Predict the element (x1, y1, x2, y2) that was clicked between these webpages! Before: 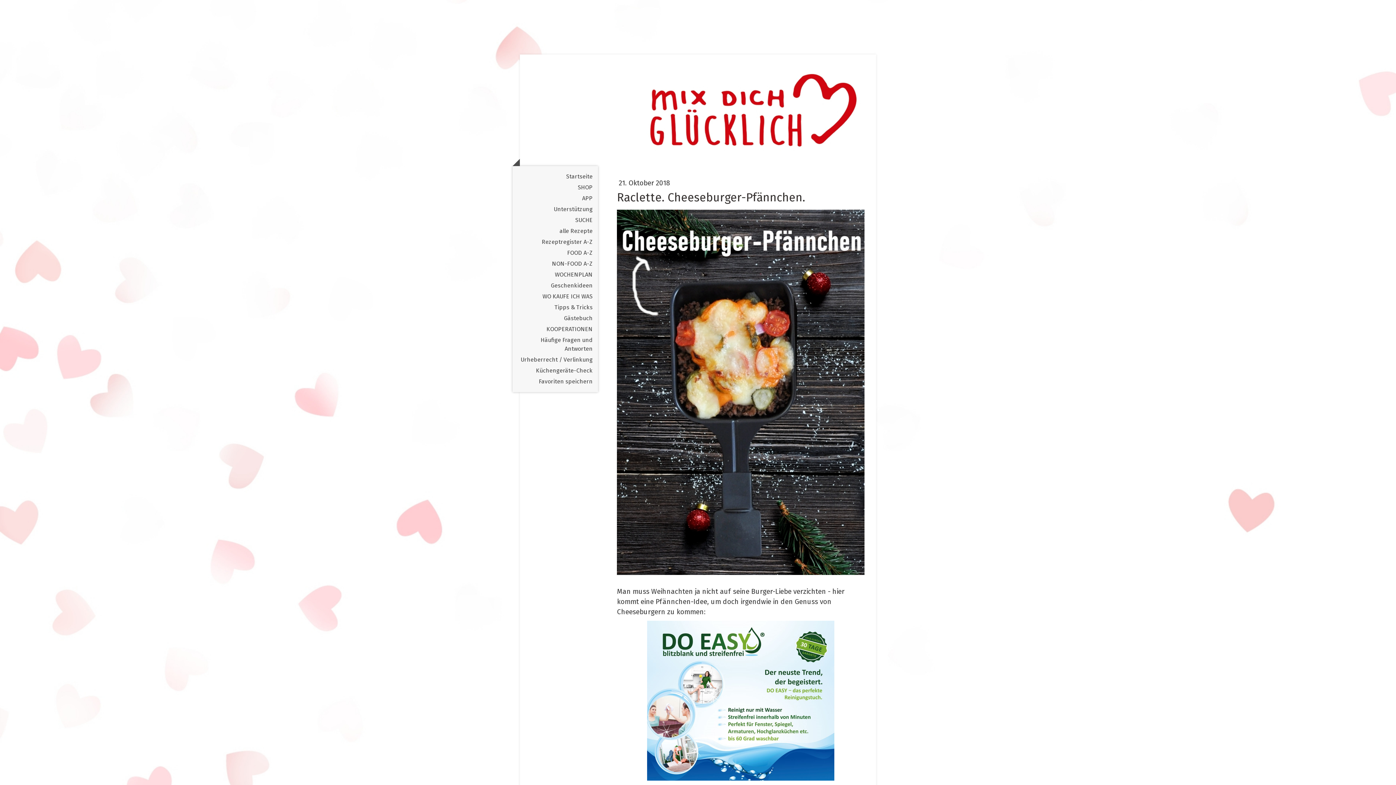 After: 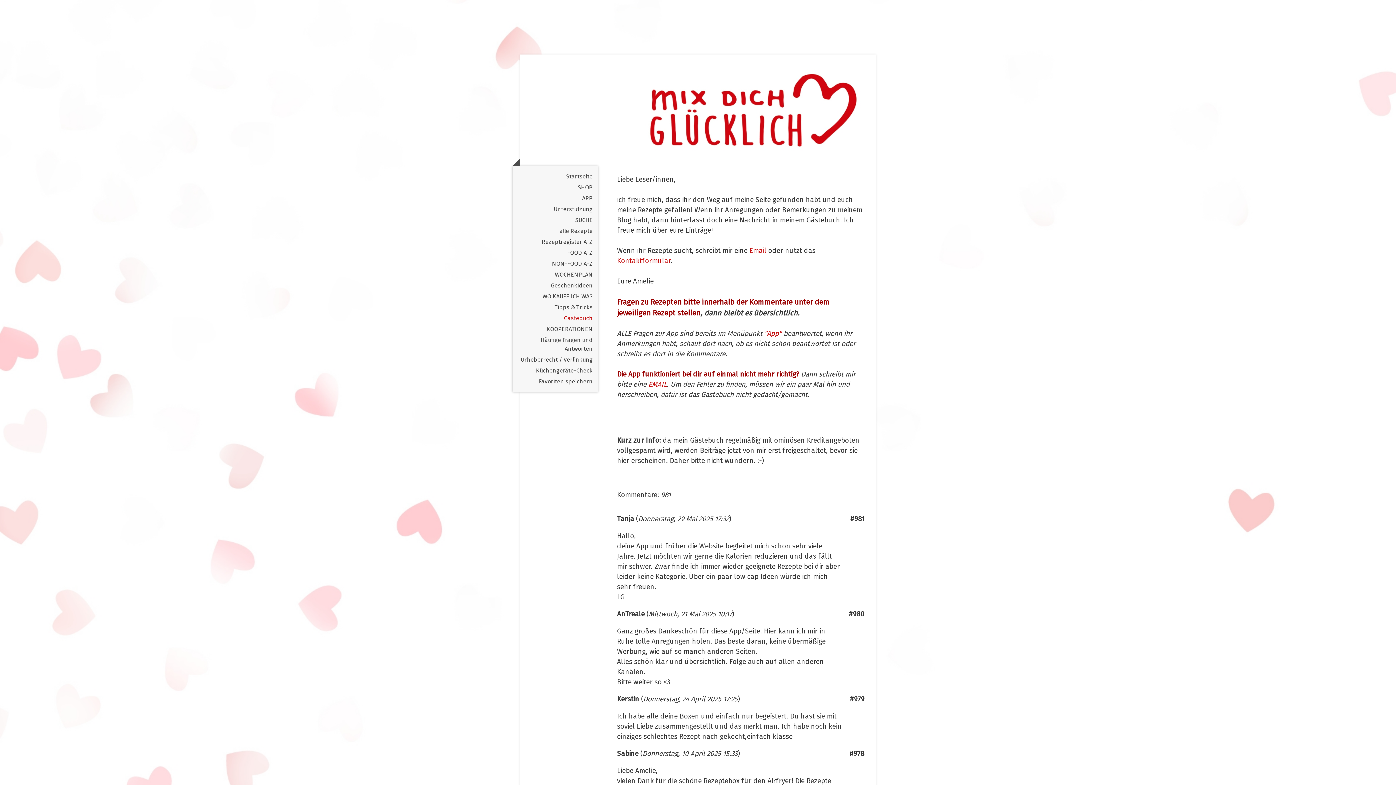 Action: bbox: (512, 313, 598, 324) label: Gästebuch